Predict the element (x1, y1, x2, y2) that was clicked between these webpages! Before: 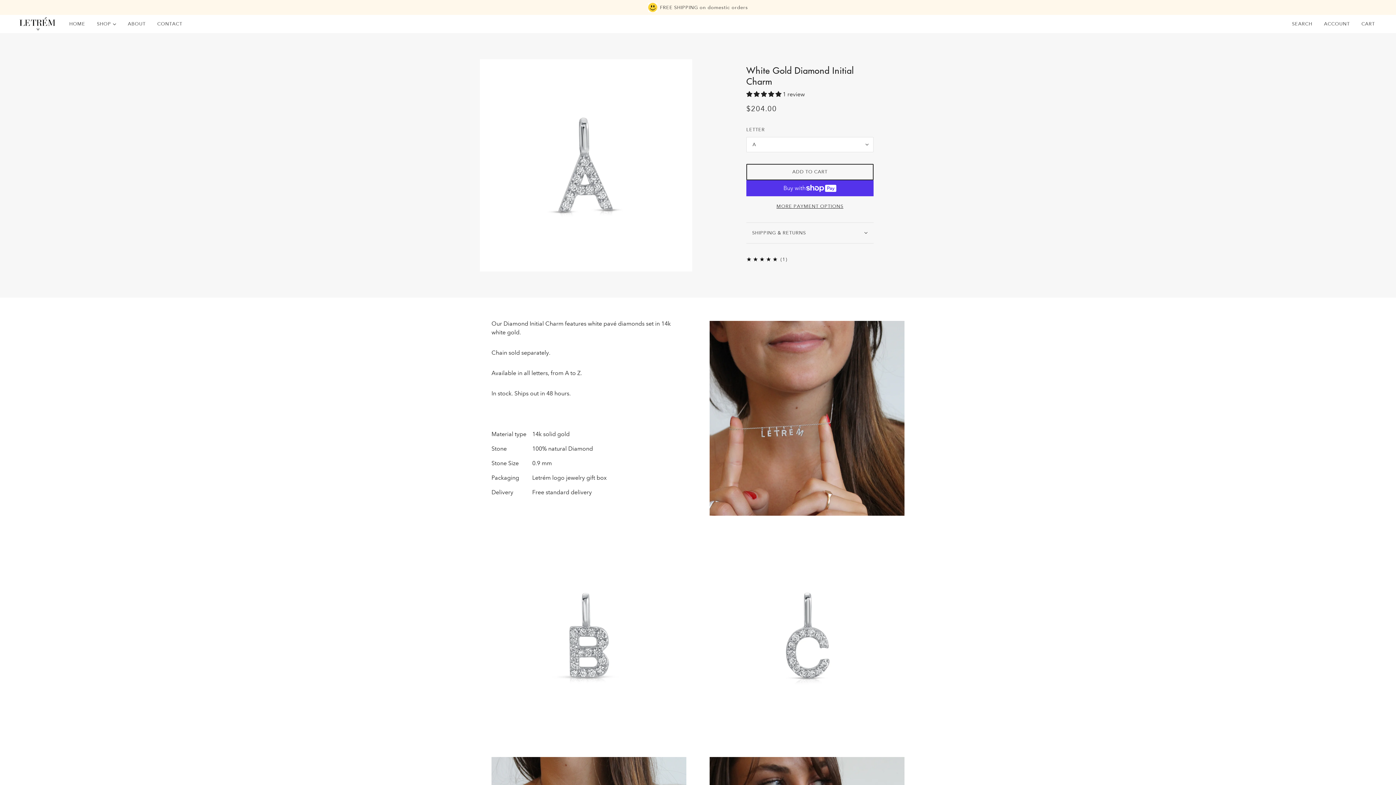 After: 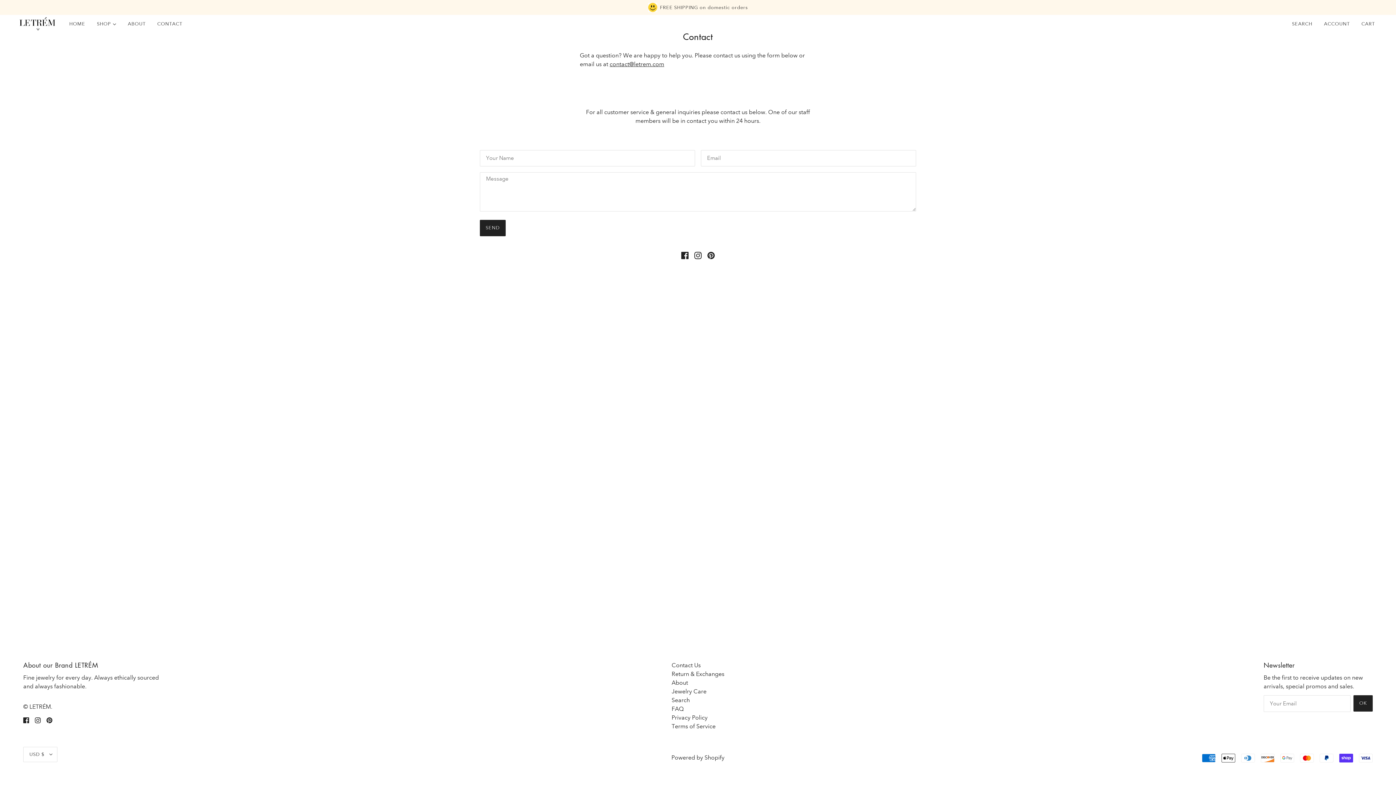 Action: bbox: (151, 14, 188, 33) label: CONTACT